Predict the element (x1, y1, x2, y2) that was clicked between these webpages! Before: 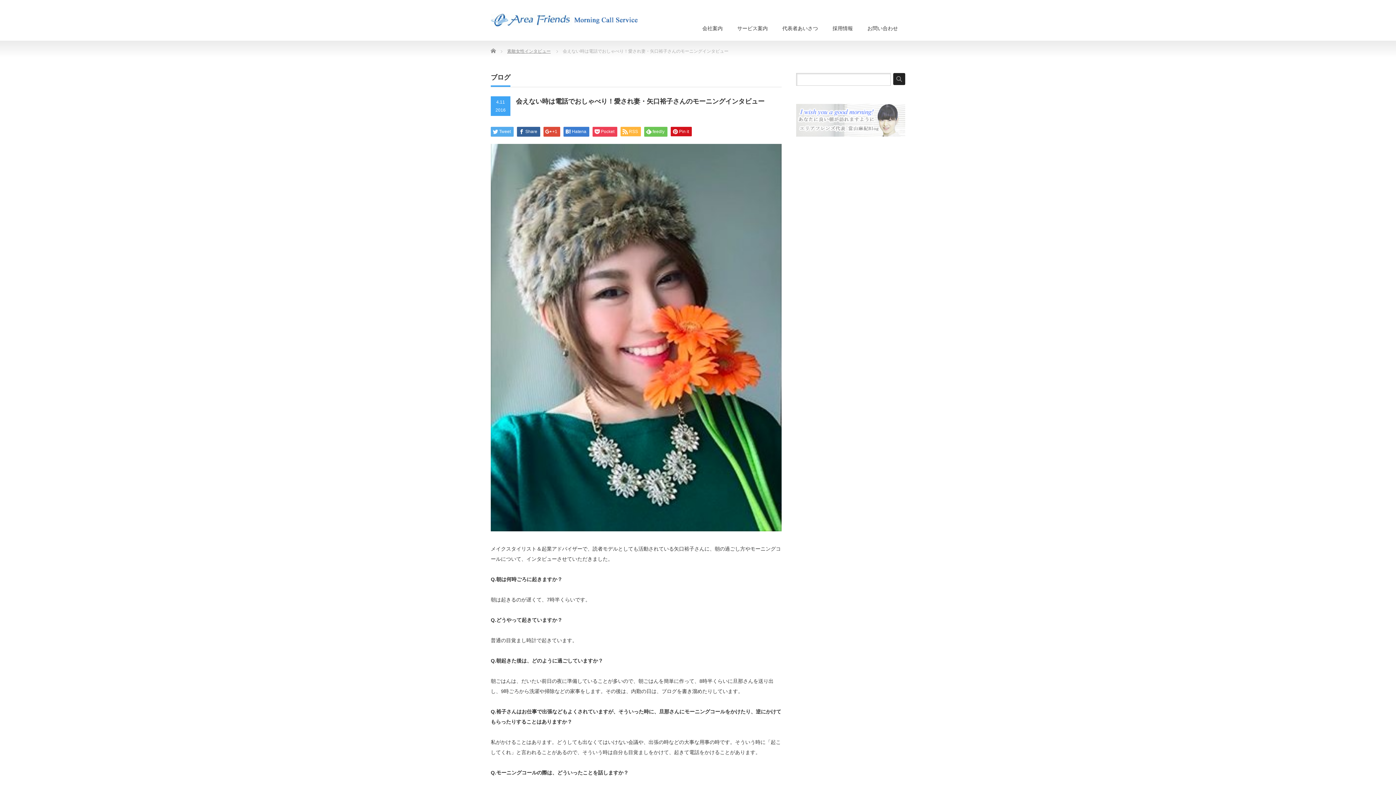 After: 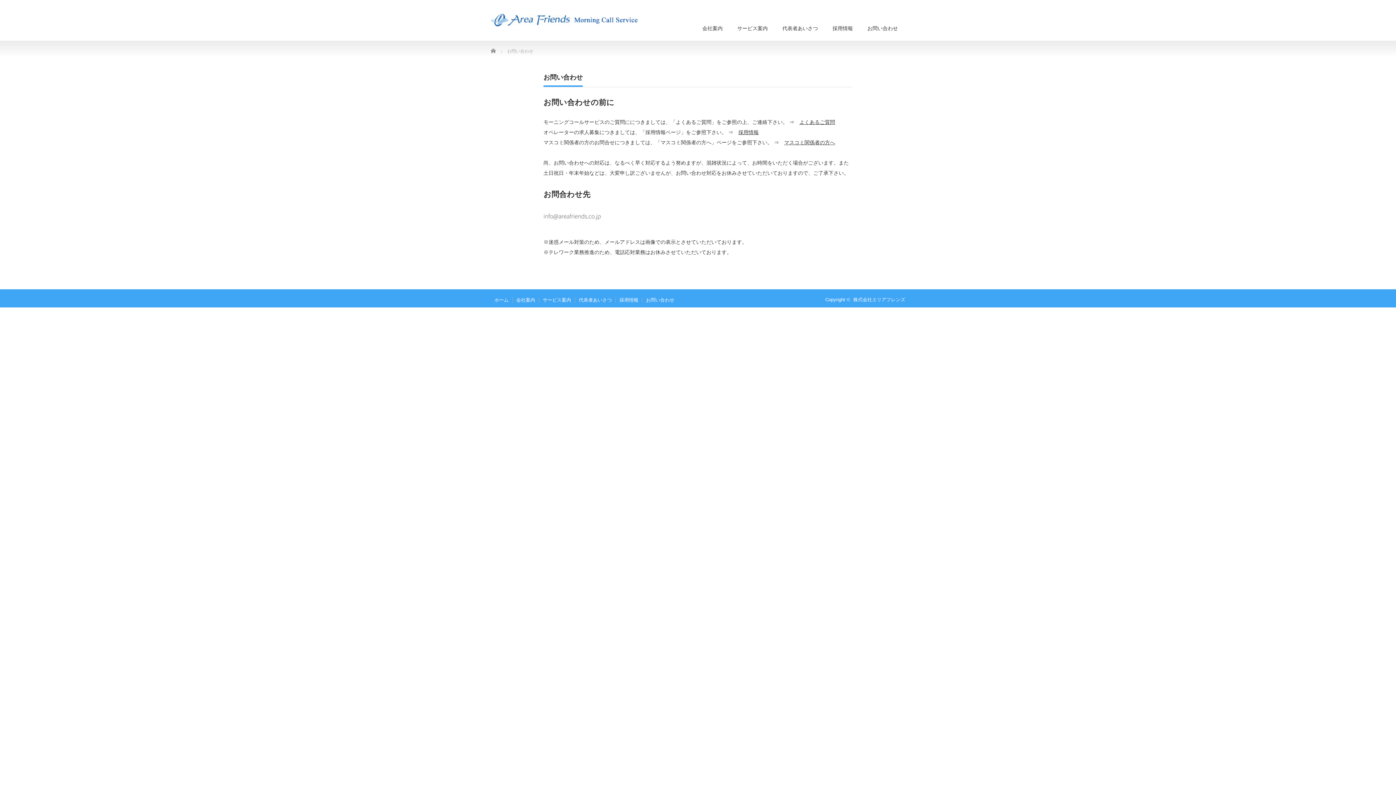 Action: label: お問い合わせ bbox: (860, 17, 905, 40)